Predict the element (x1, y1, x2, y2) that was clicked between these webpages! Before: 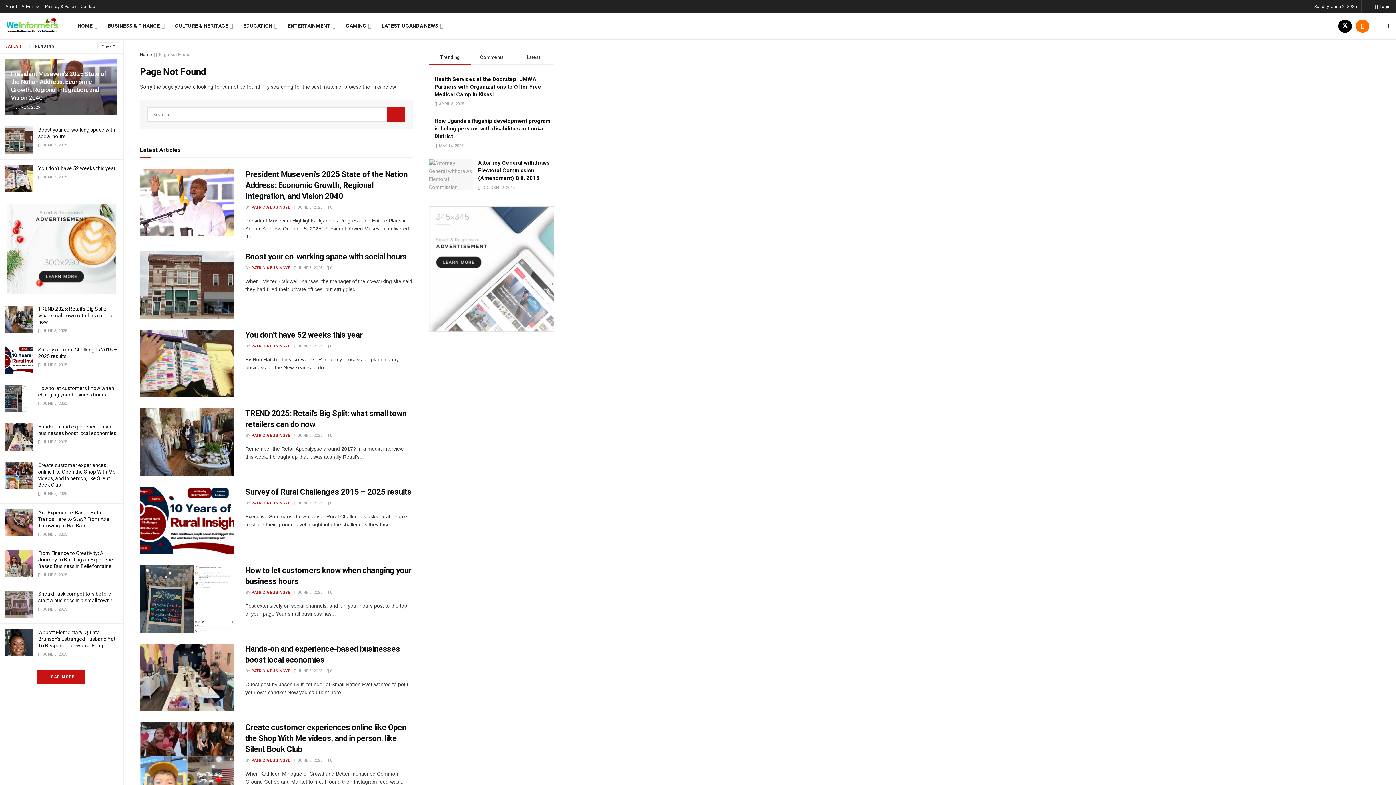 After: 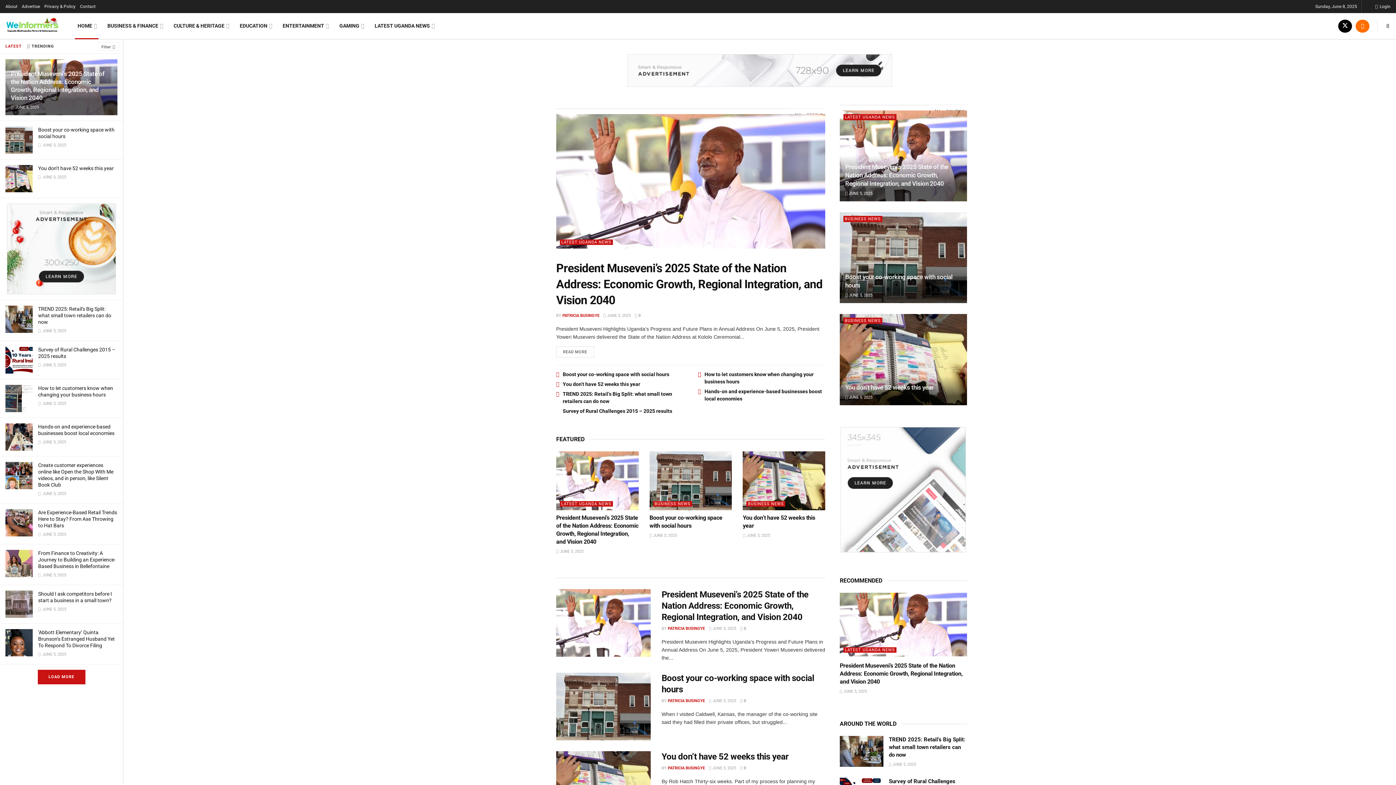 Action: bbox: (71, 13, 102, 38) label: HOME